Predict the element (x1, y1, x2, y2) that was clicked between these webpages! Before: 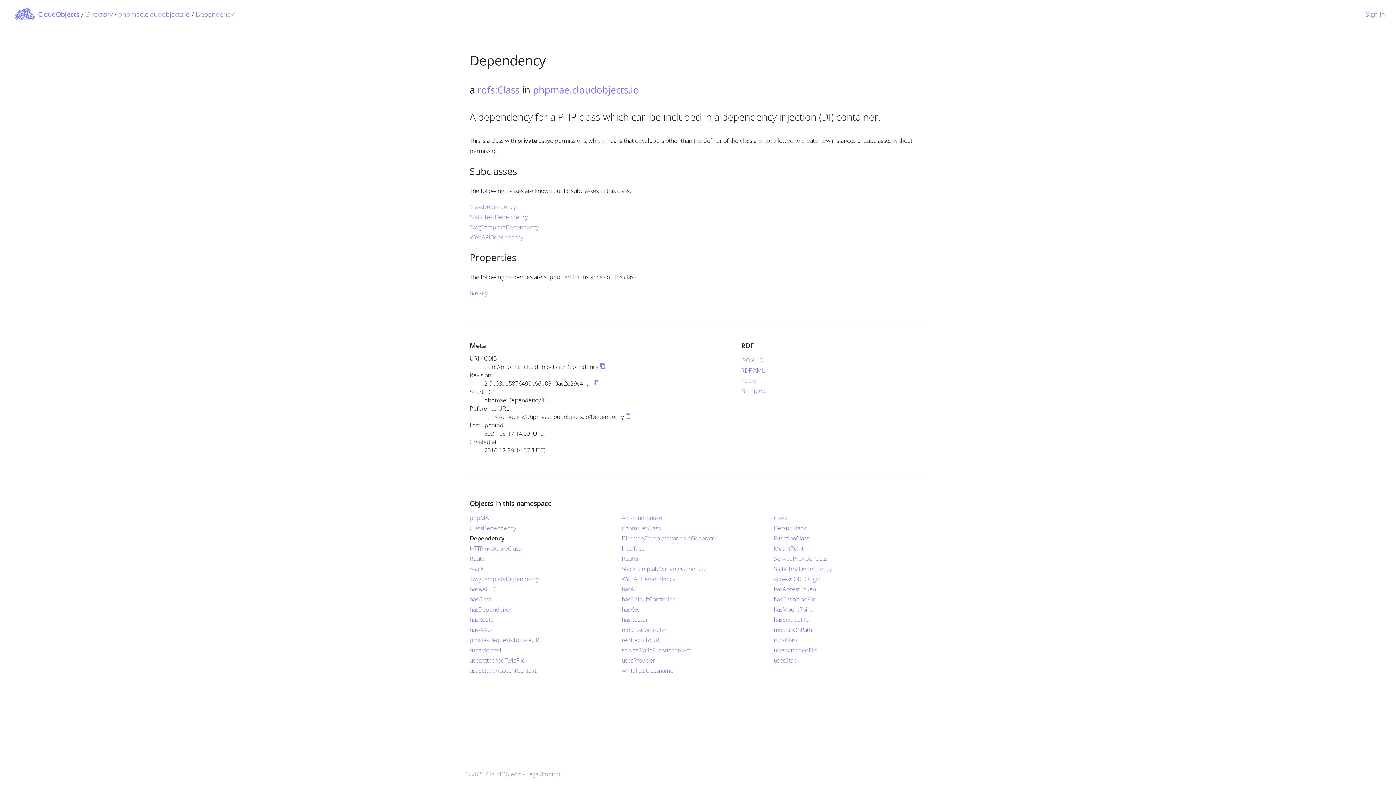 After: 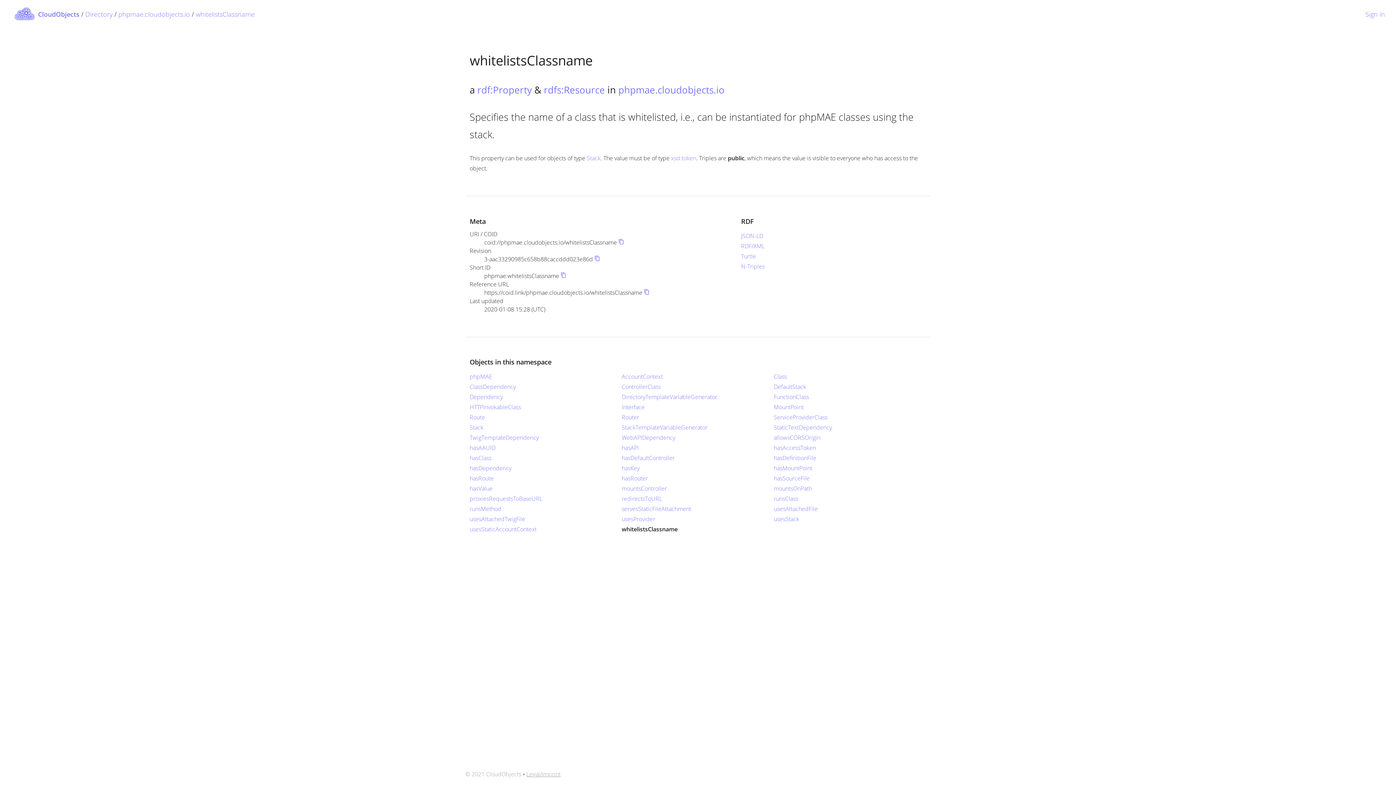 Action: bbox: (621, 666, 673, 674) label: whitelistsClassname